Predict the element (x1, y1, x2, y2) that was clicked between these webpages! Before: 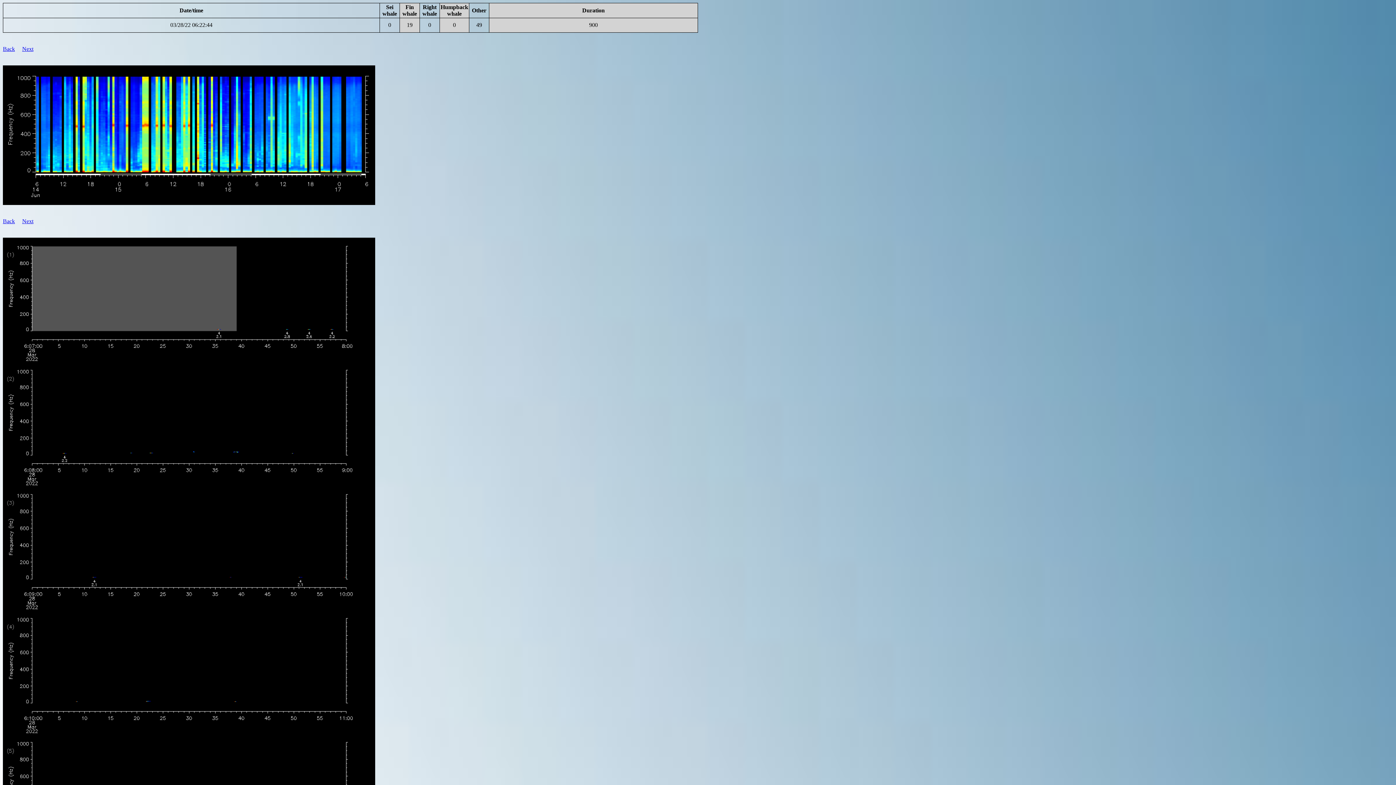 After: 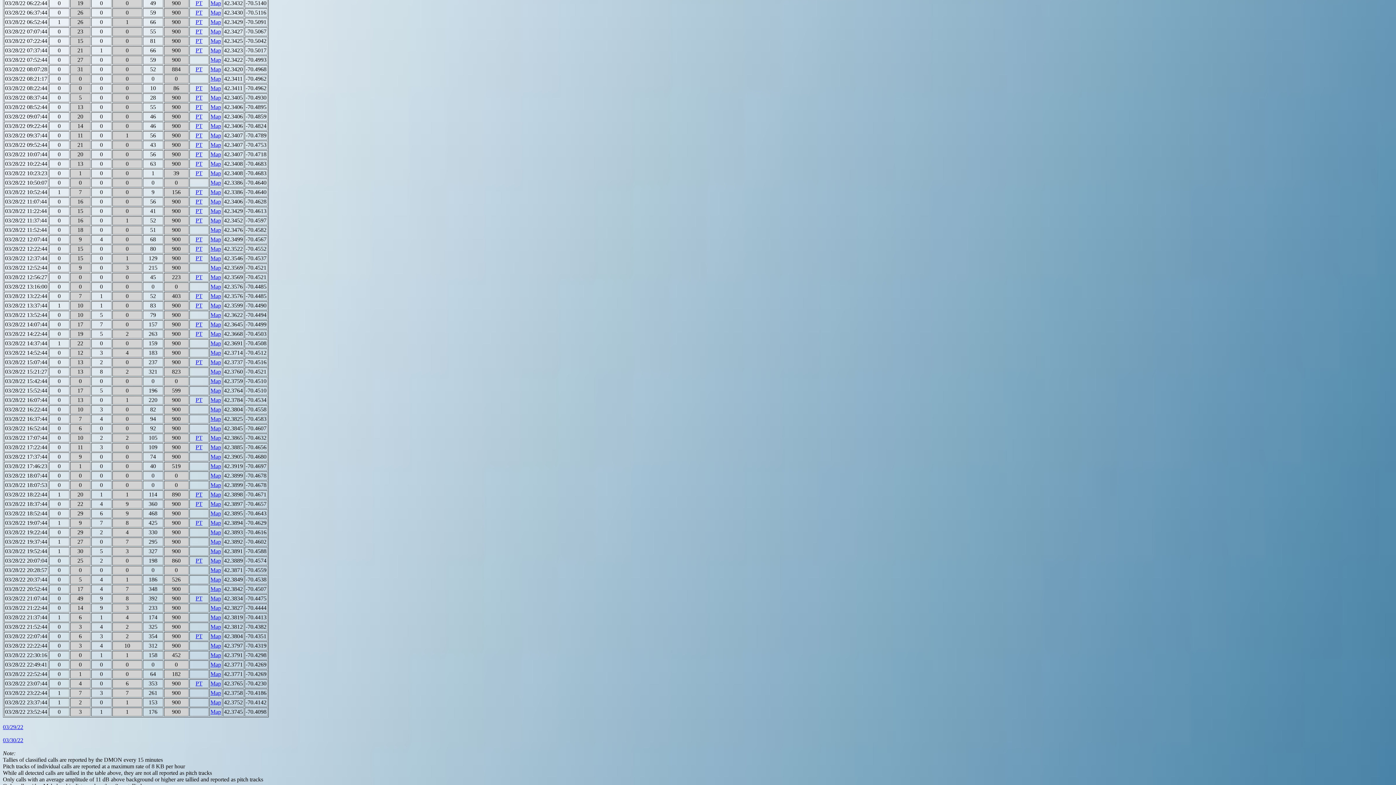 Action: label: Back bbox: (2, 218, 14, 224)